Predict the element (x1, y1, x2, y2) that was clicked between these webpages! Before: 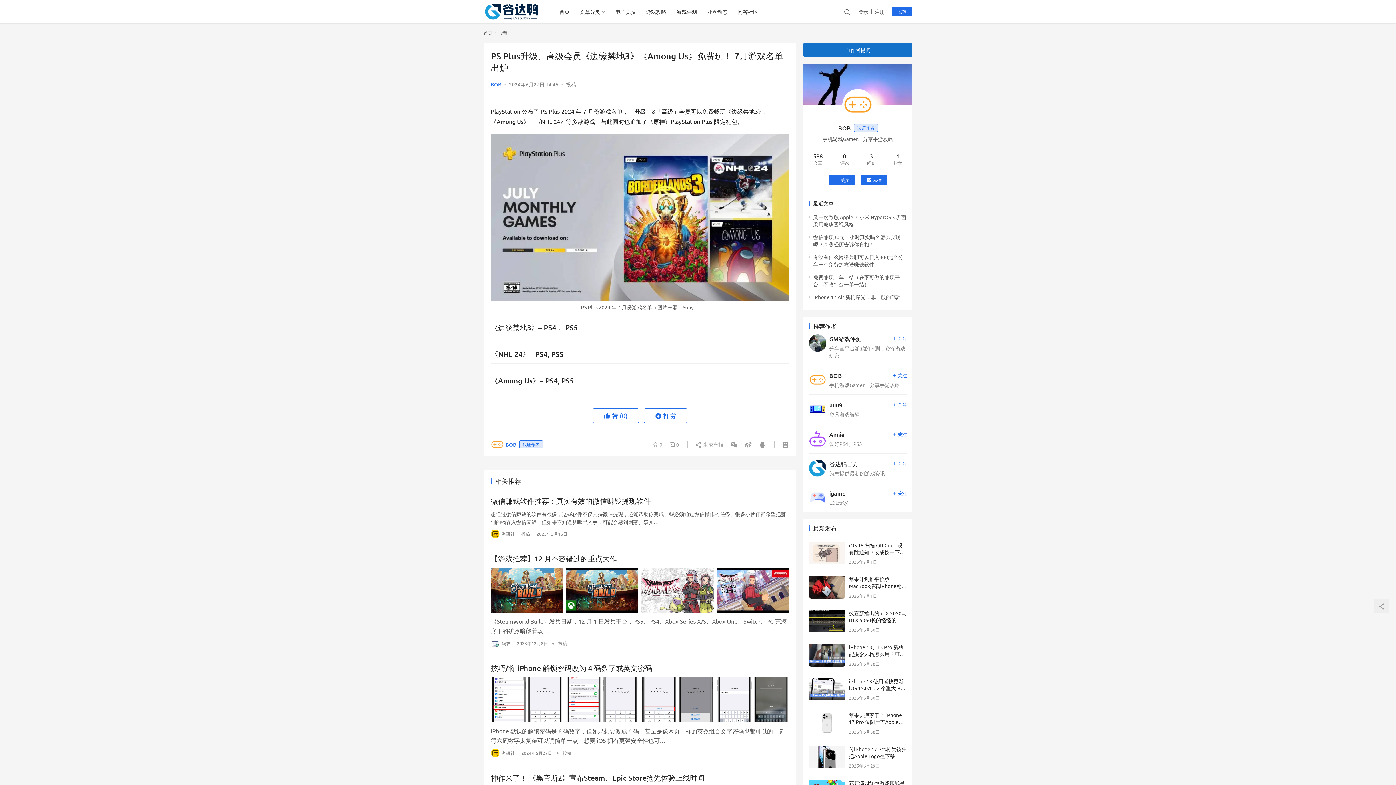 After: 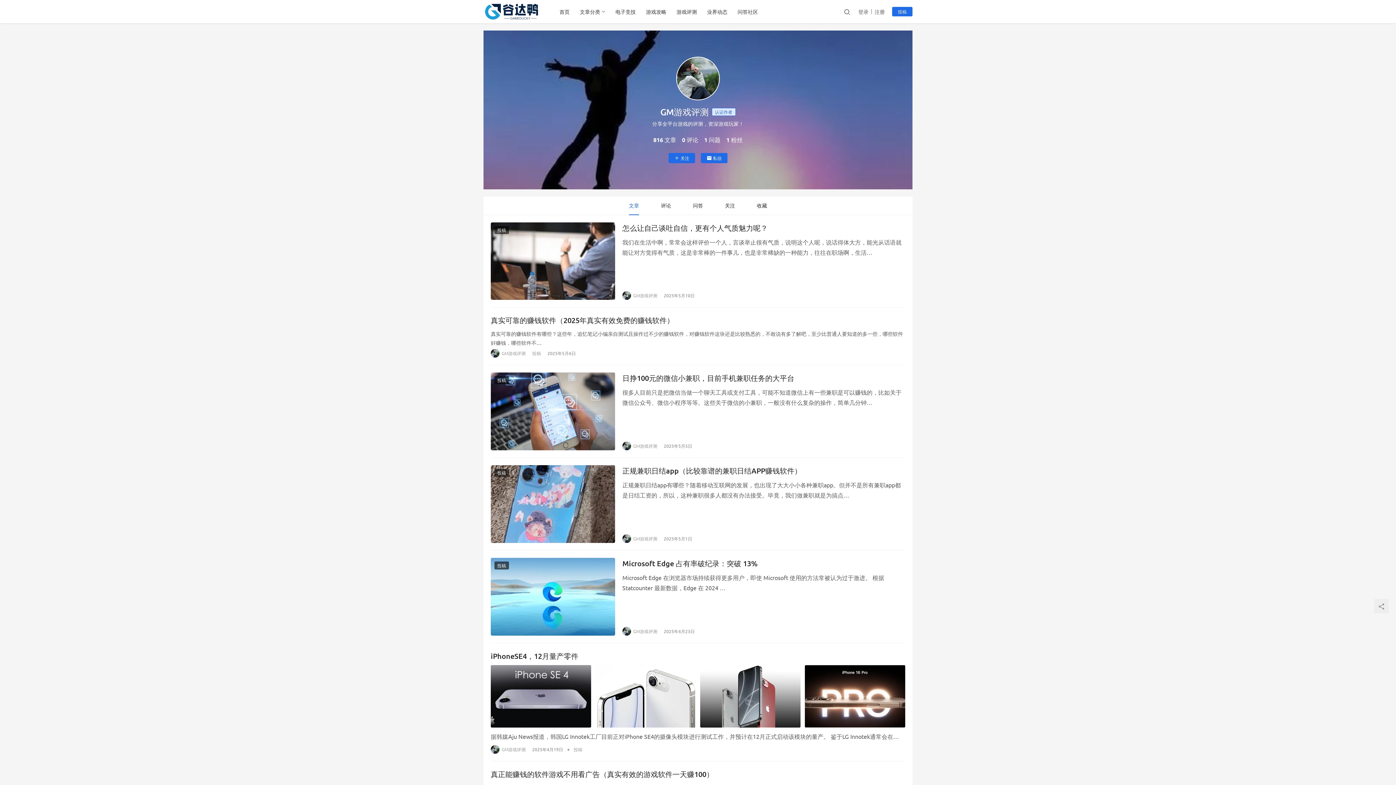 Action: bbox: (829, 344, 907, 359) label: 分享全平台游戏的评测，资深游戏玩家！